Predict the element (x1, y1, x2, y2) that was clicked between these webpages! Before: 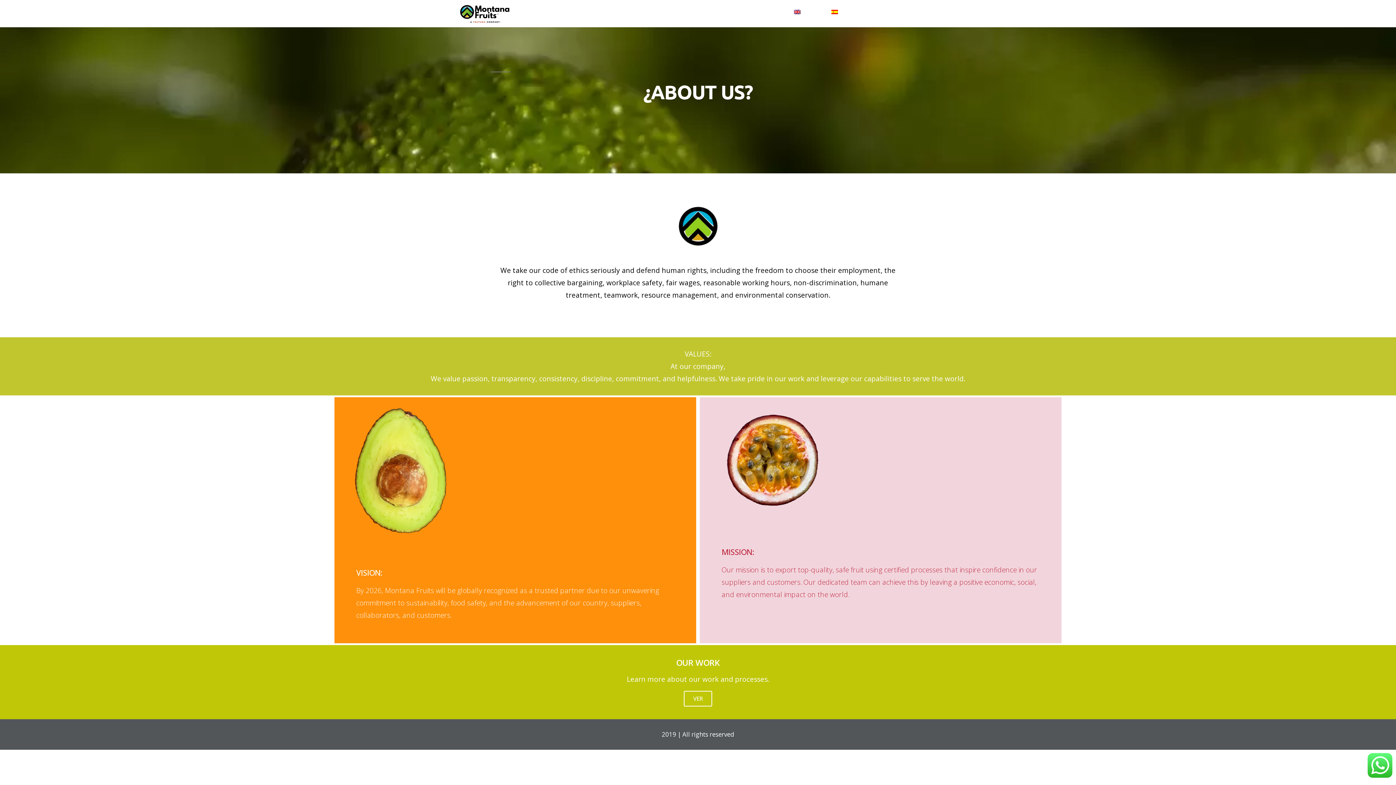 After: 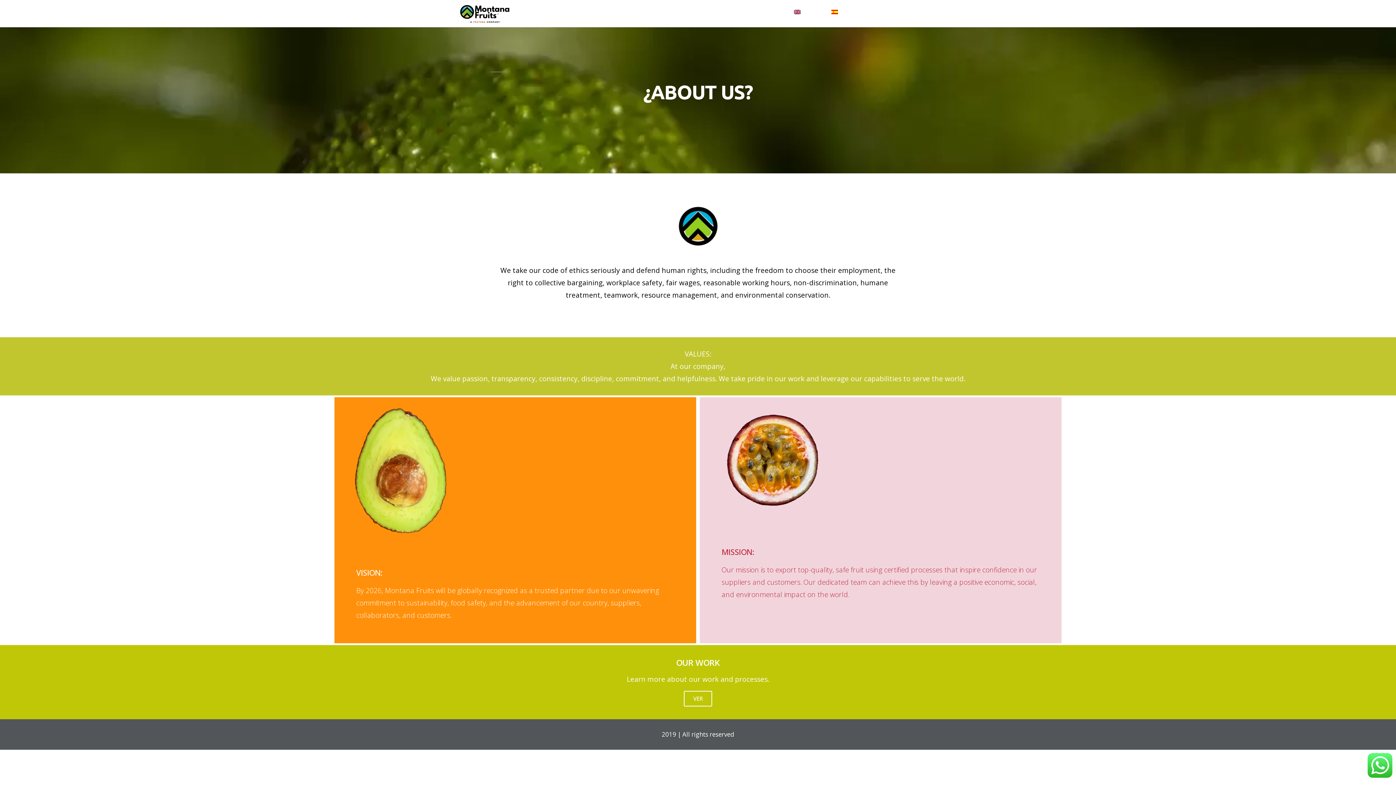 Action: bbox: (790, 3, 827, 20) label: ENGLISH